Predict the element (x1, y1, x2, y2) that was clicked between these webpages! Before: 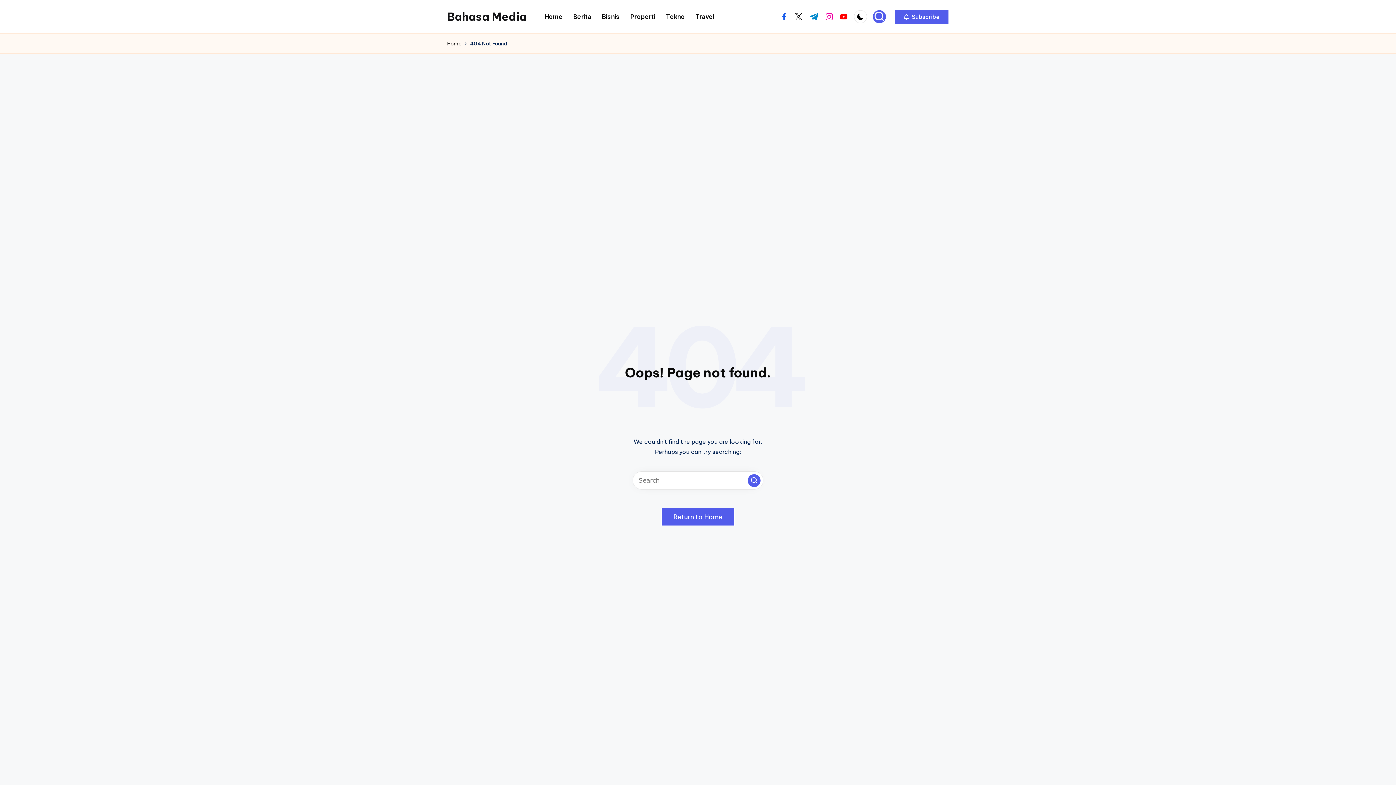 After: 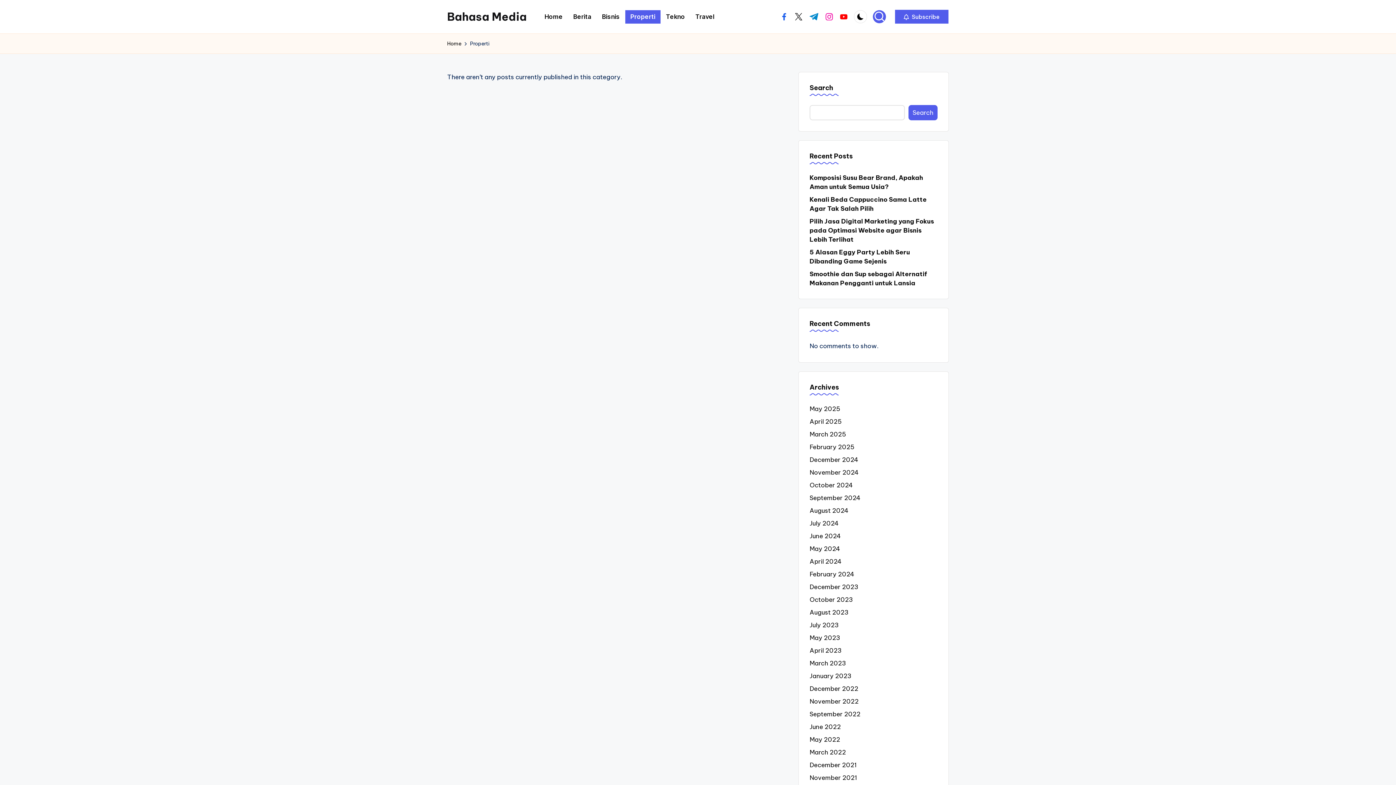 Action: label: Properti bbox: (625, 10, 660, 23)